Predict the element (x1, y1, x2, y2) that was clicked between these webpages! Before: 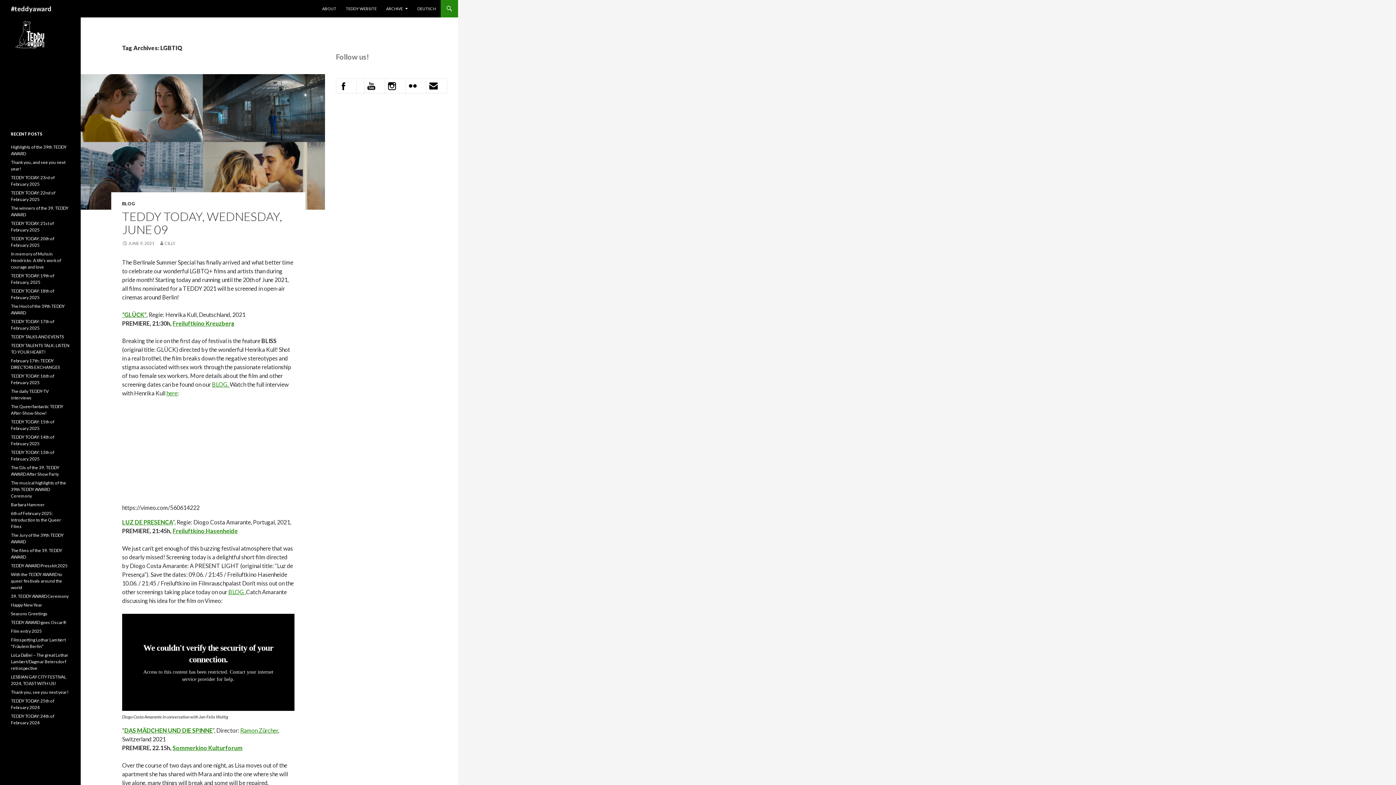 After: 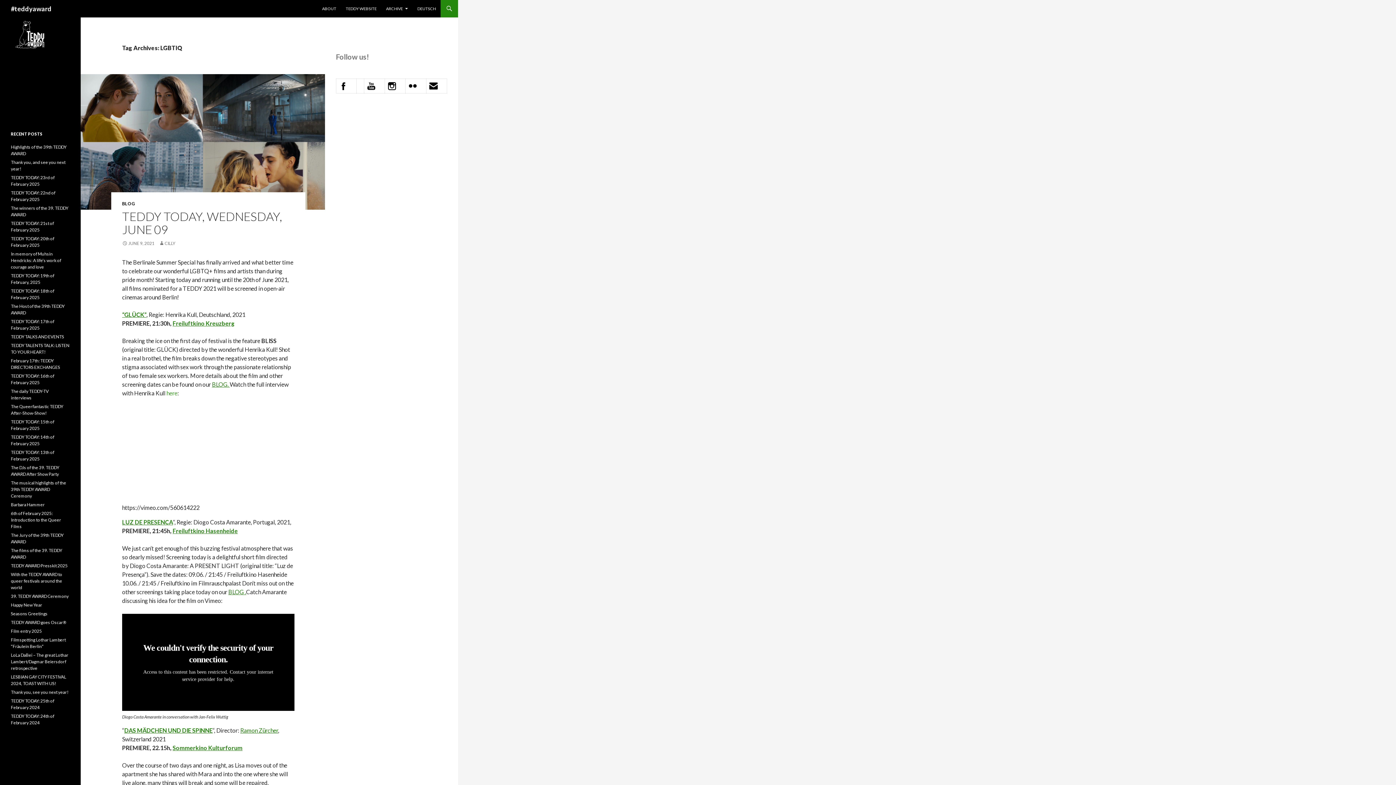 Action: bbox: (166, 389, 177, 396) label:  (opens in a new tab)